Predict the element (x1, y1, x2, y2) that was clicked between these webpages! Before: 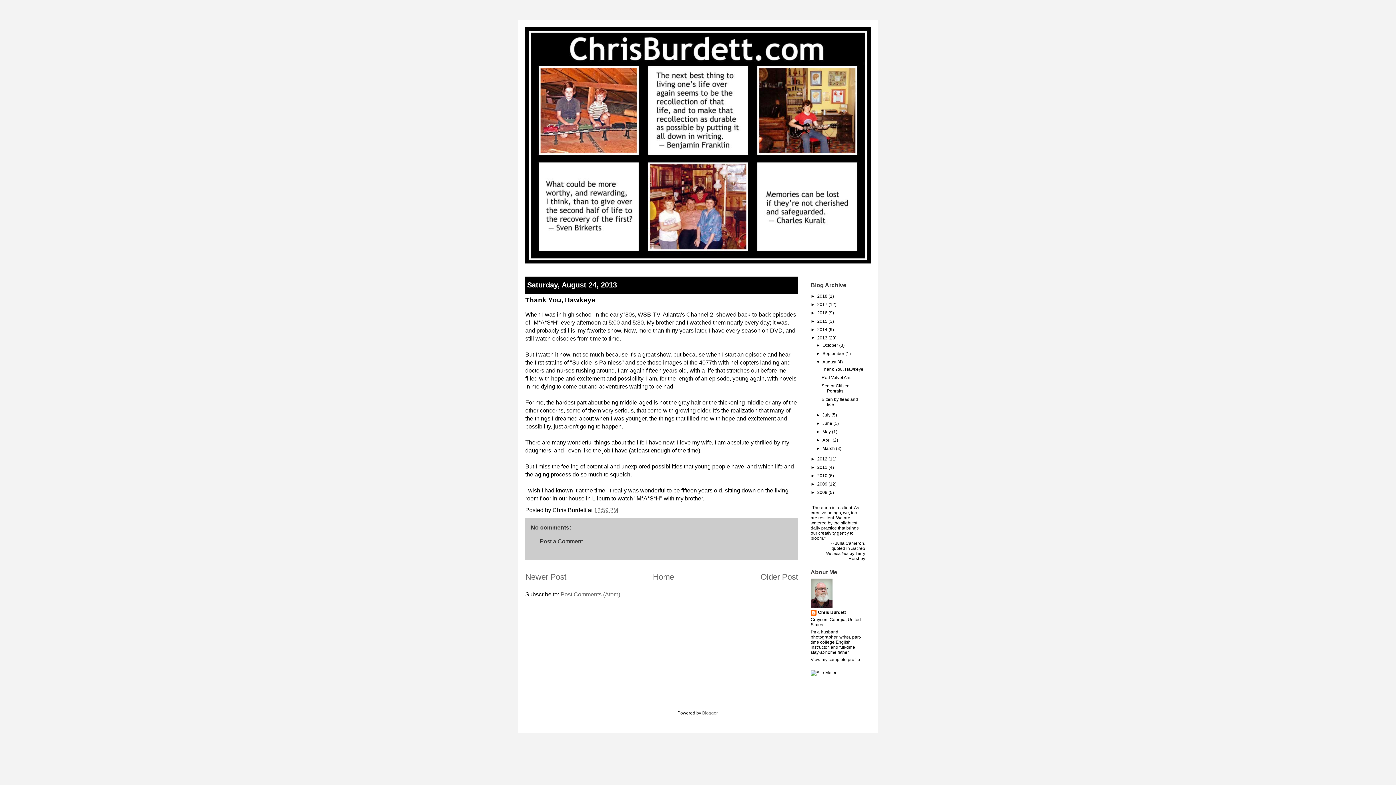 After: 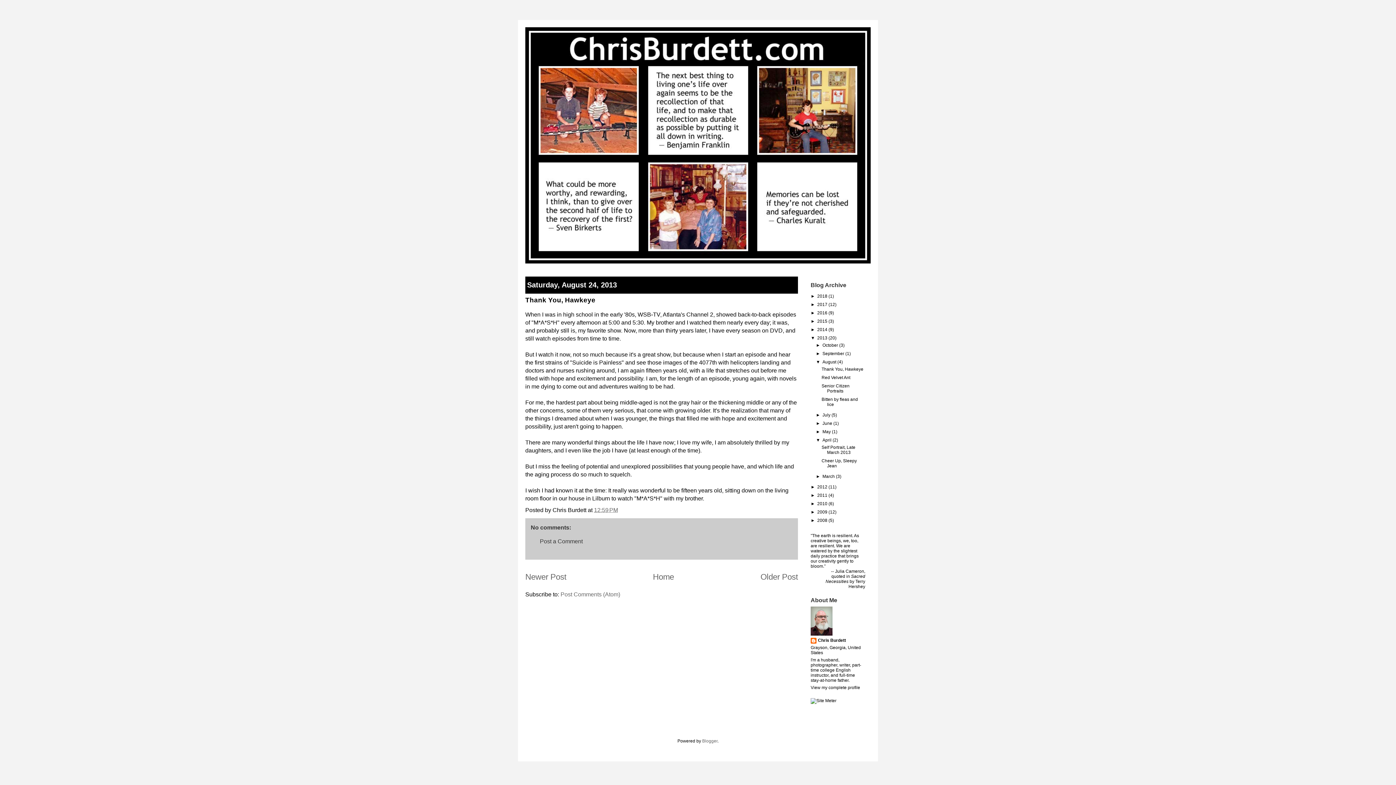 Action: bbox: (816, 437, 822, 442) label: ►  